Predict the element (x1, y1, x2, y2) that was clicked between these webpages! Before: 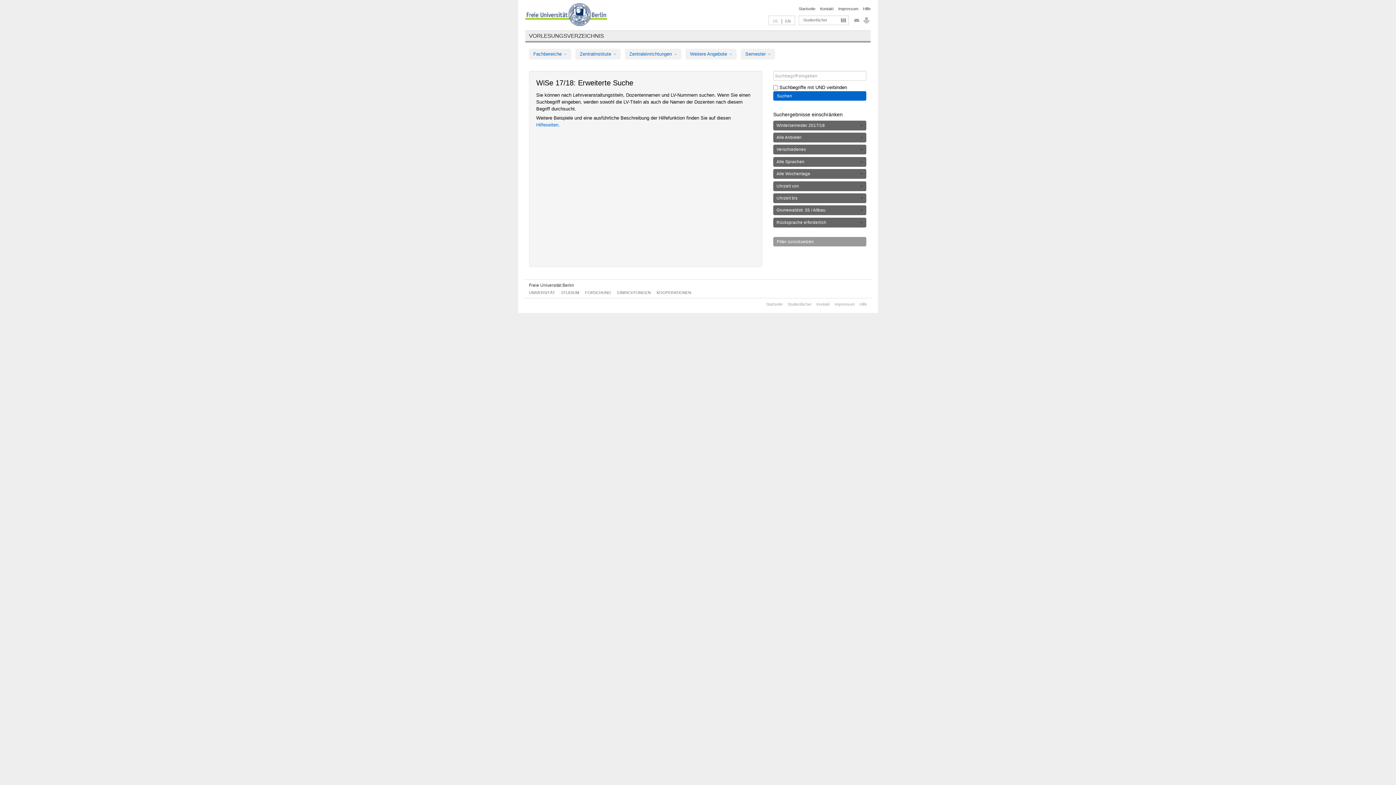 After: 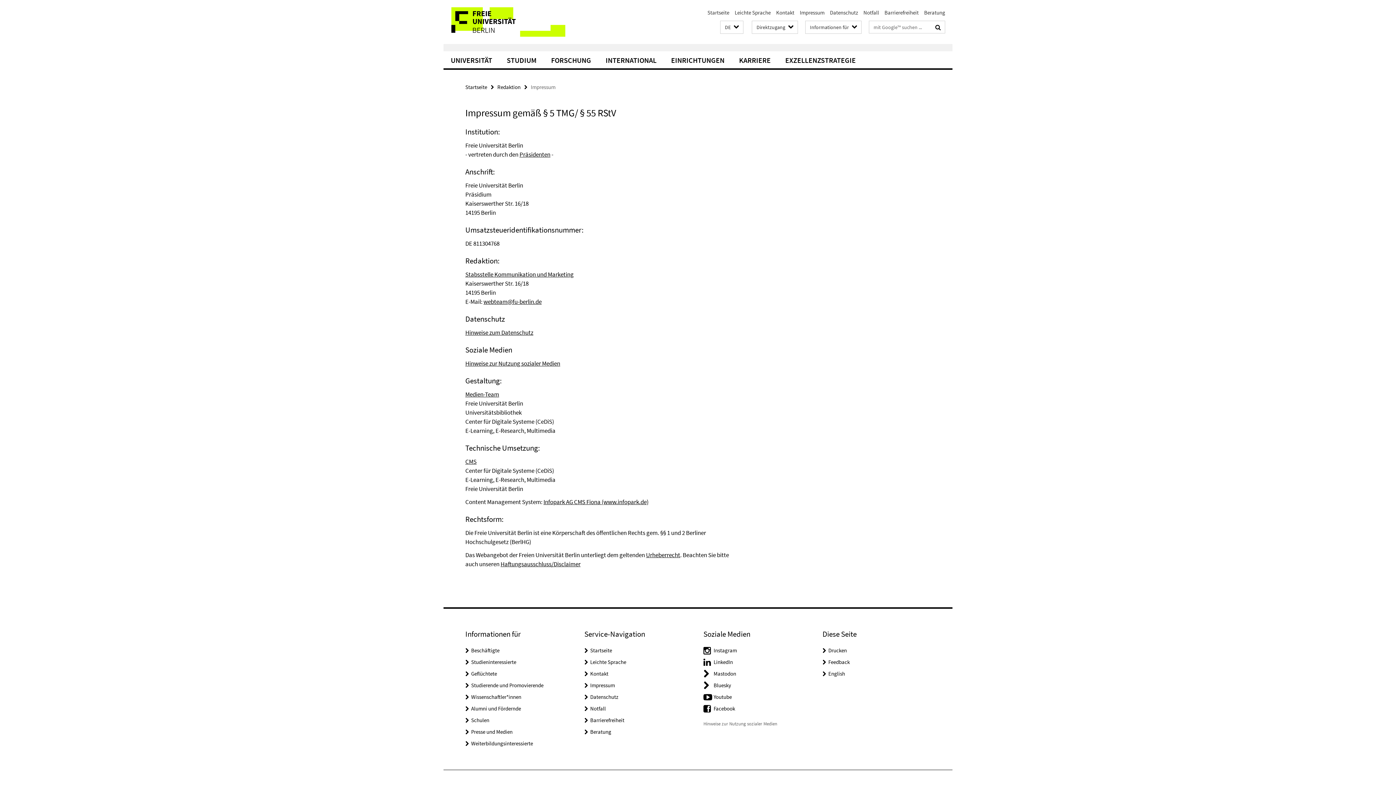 Action: label: Impressum bbox: (834, 302, 854, 306)